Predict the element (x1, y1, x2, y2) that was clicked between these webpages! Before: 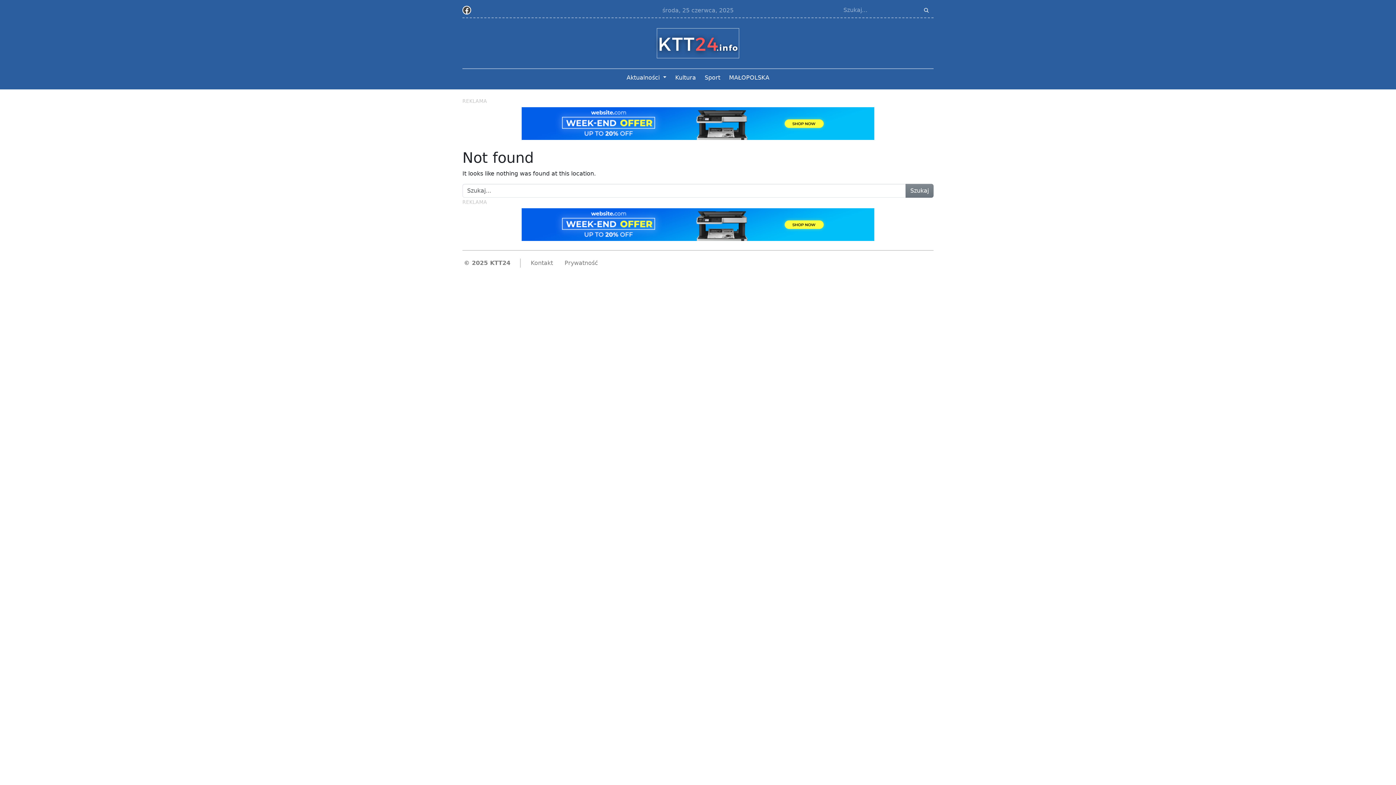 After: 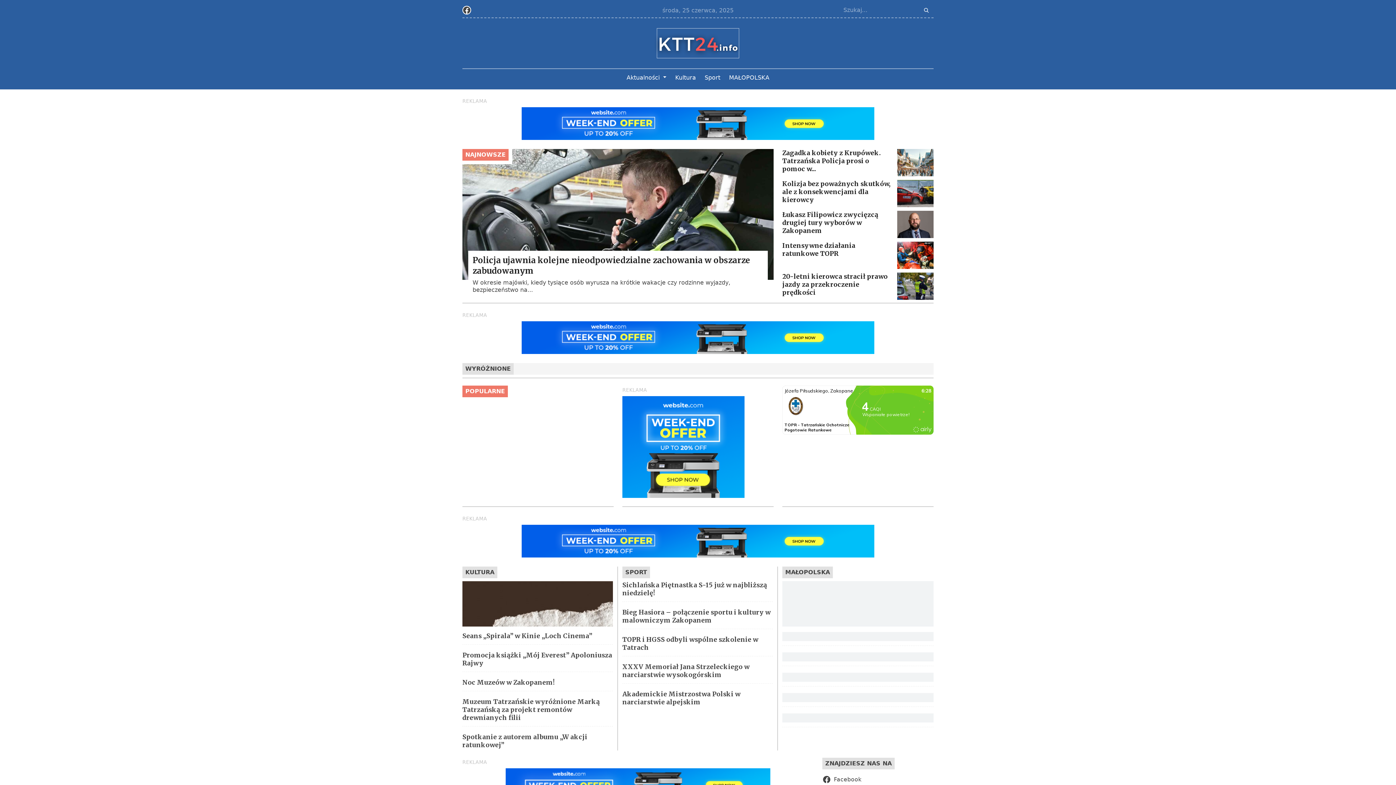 Action: bbox: (521, 208, 874, 241)